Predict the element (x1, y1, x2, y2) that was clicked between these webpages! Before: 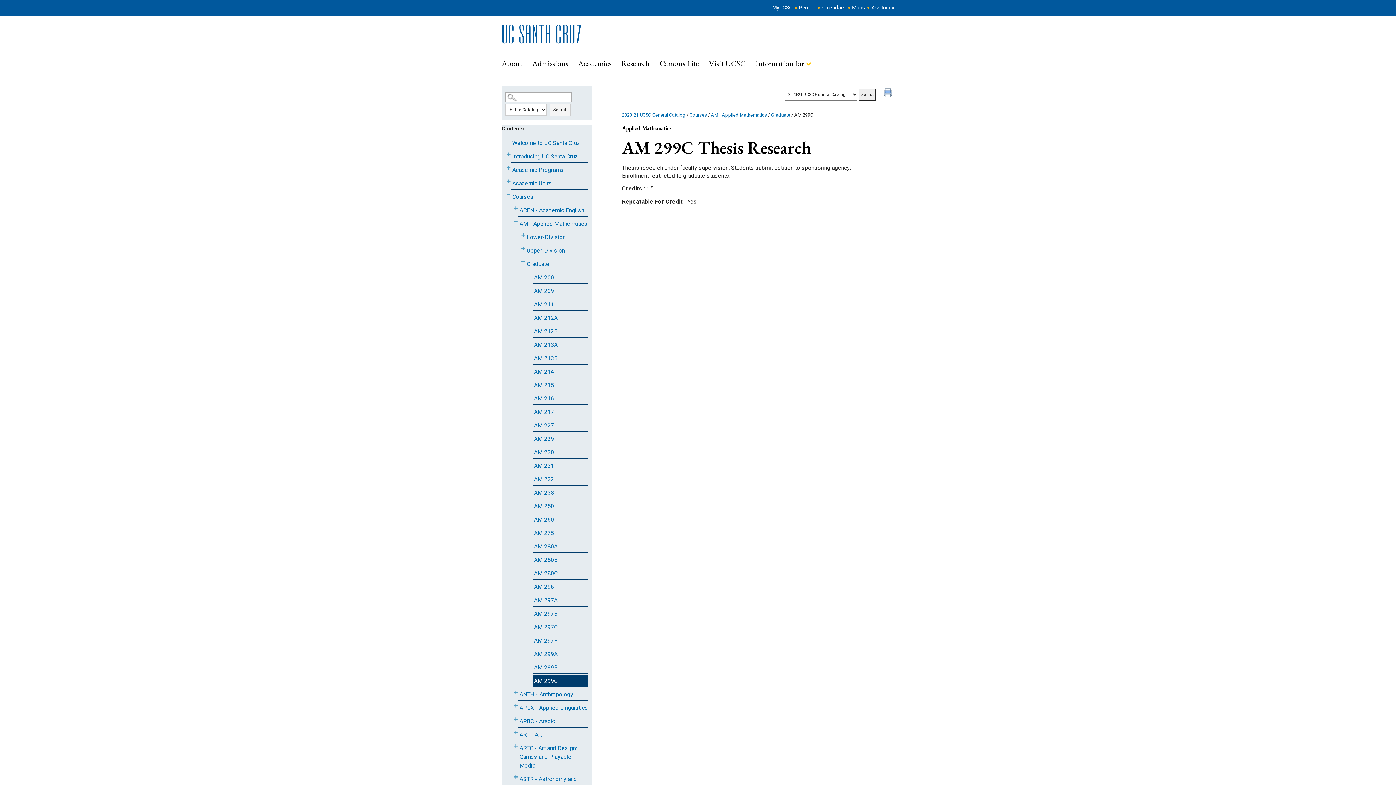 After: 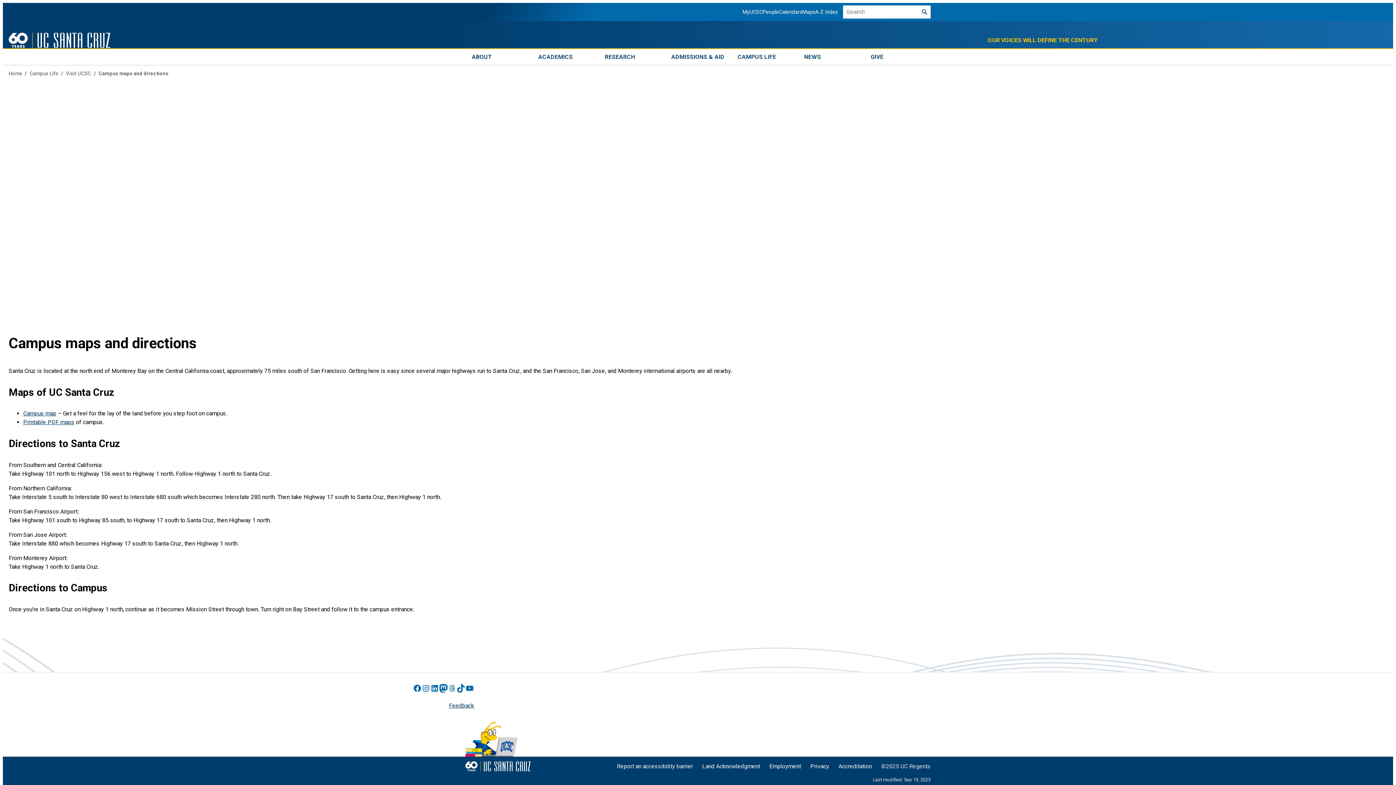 Action: bbox: (852, 4, 864, 10) label: Maps